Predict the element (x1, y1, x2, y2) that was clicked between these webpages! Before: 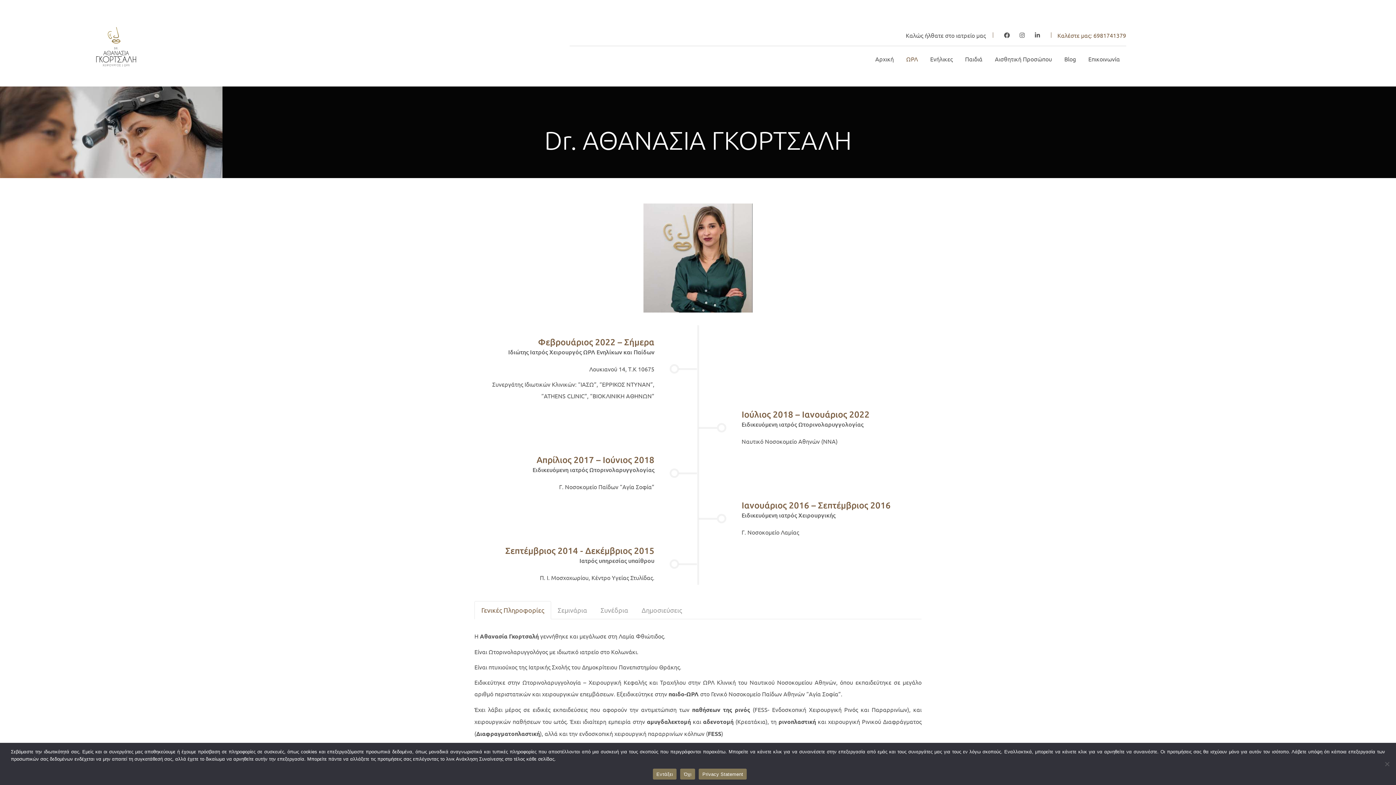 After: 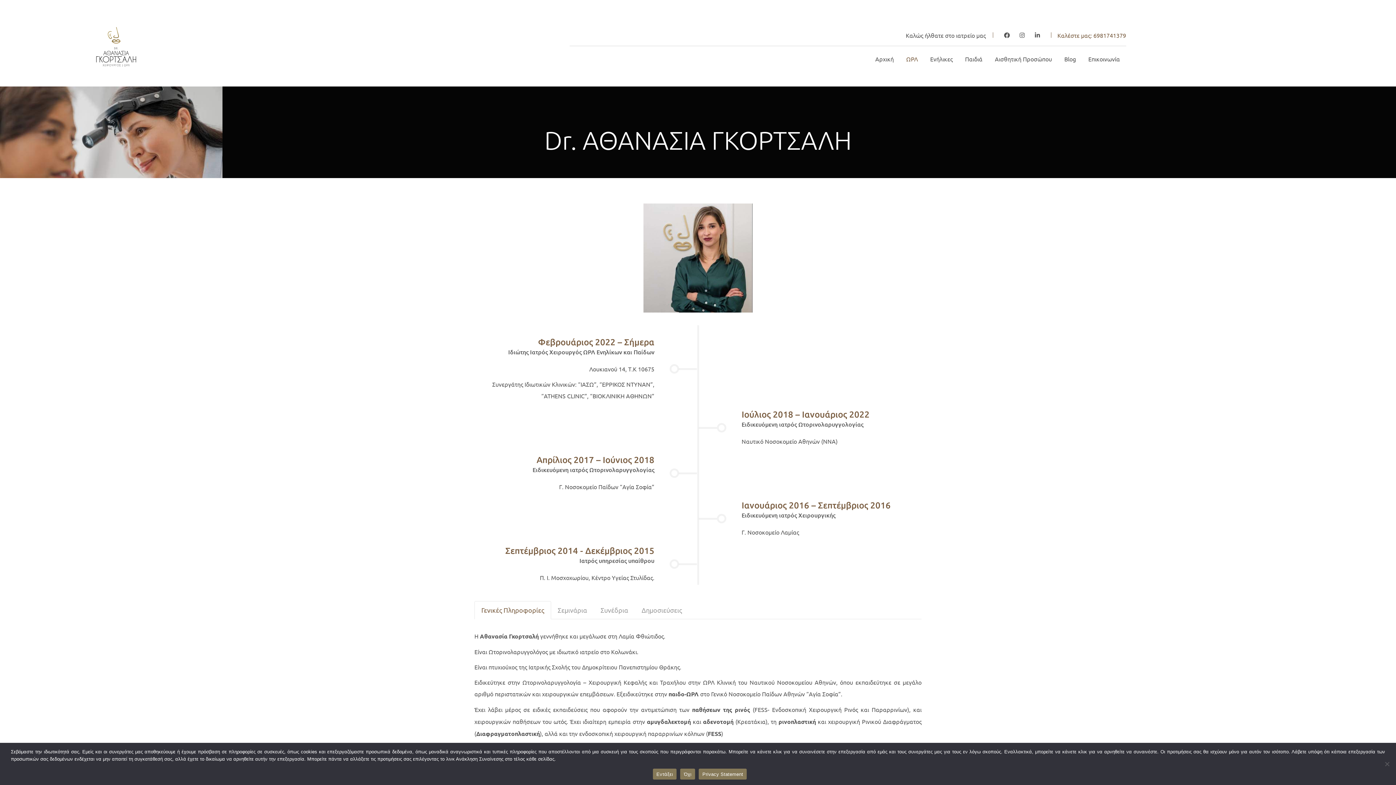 Action: bbox: (698, 769, 747, 780) label: Privacy Statement